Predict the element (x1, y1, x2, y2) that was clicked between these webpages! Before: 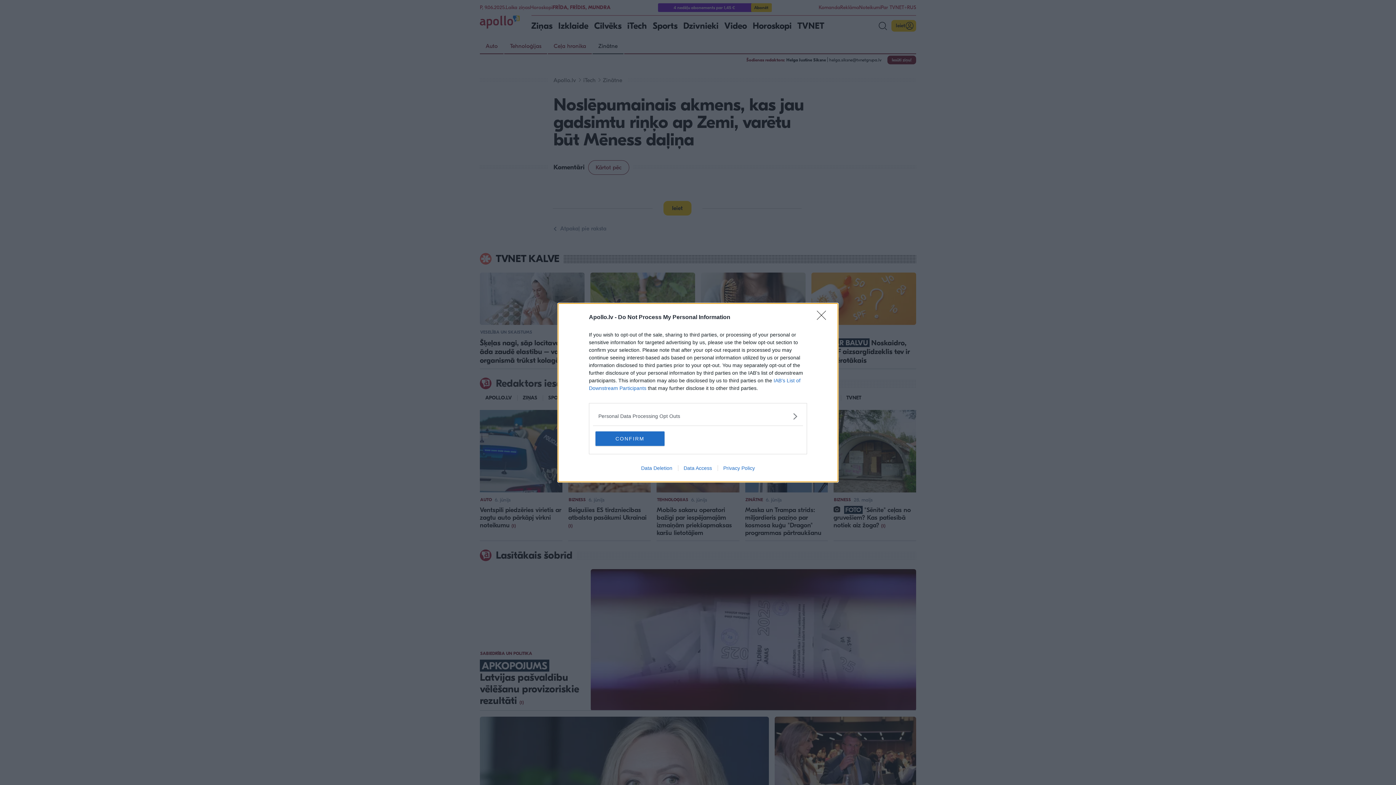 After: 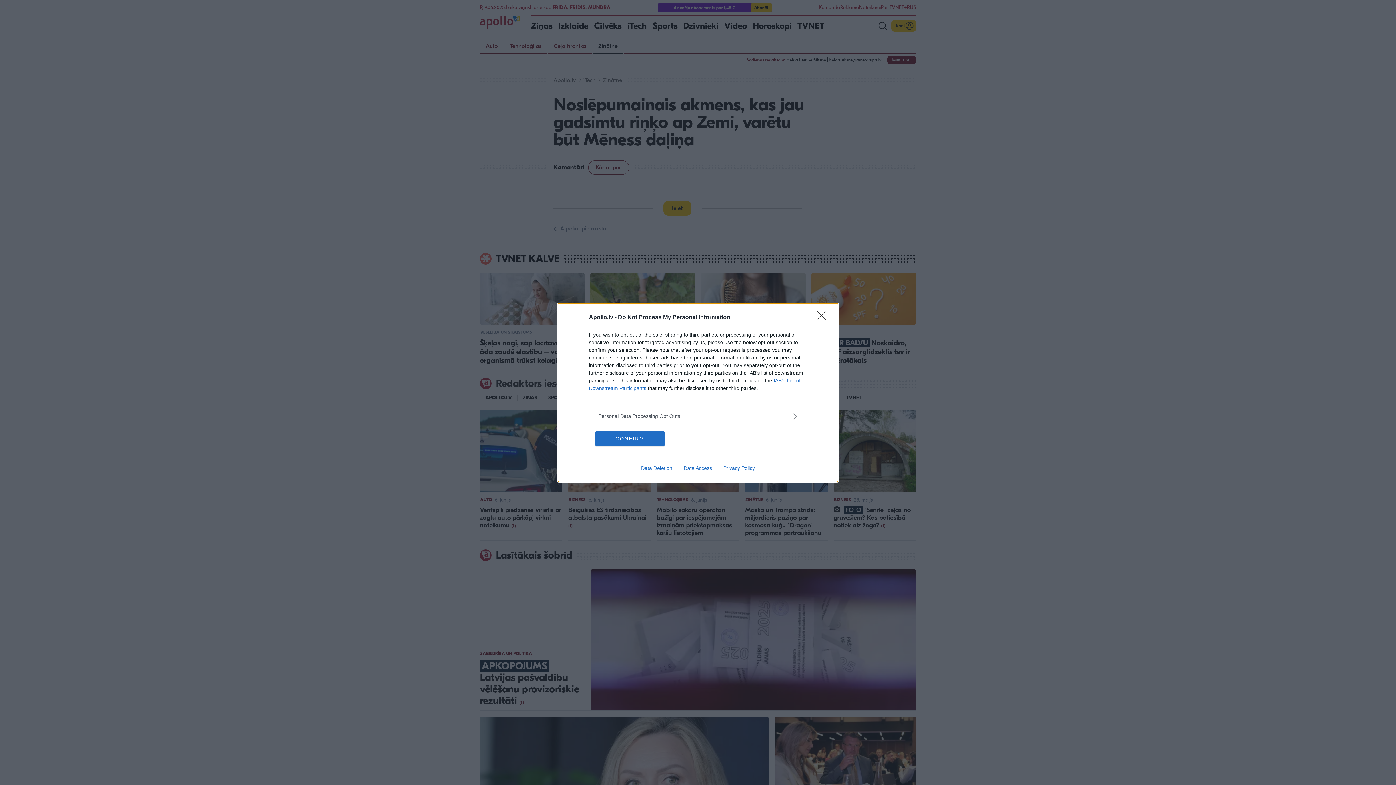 Action: bbox: (678, 465, 717, 471) label: Data Access